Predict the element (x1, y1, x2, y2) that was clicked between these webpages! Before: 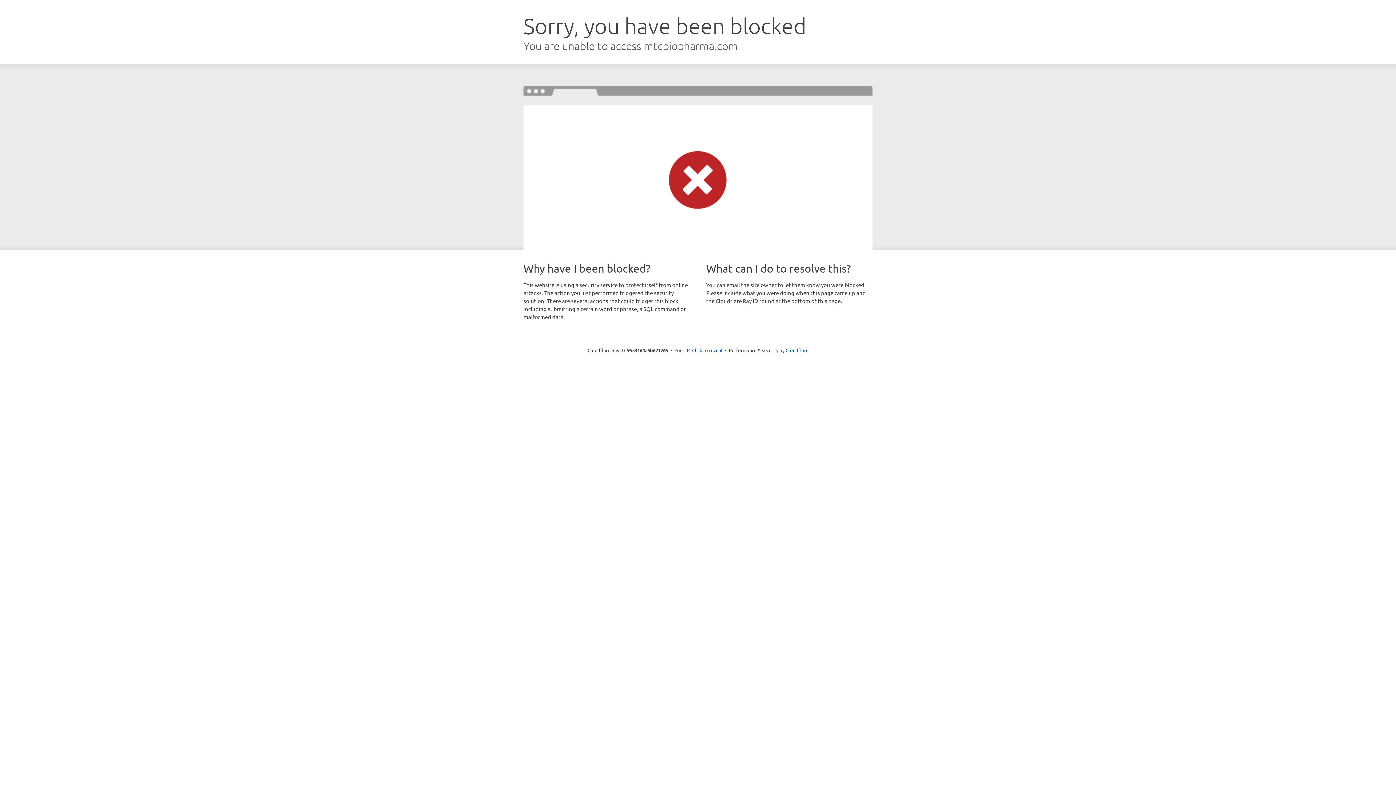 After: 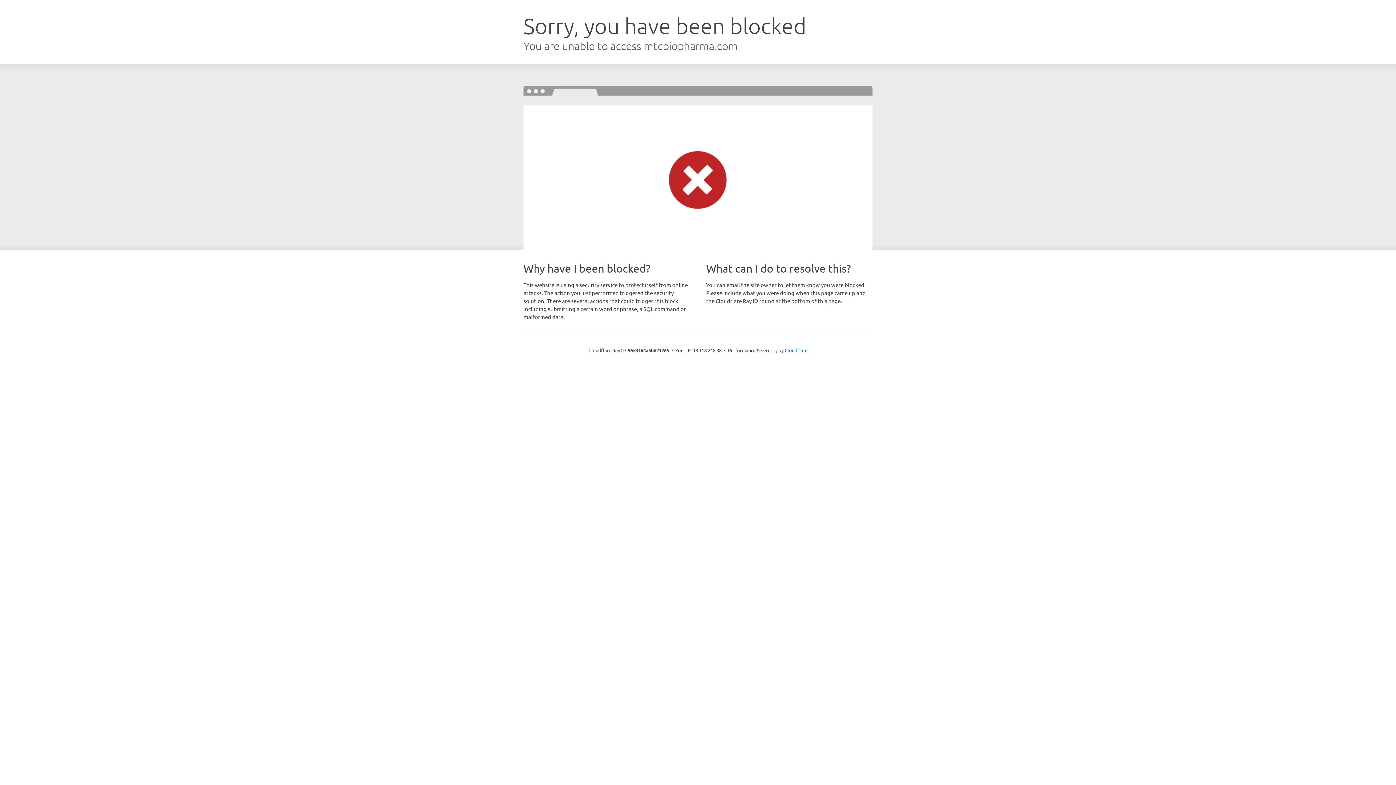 Action: bbox: (692, 346, 722, 353) label: Click to reveal